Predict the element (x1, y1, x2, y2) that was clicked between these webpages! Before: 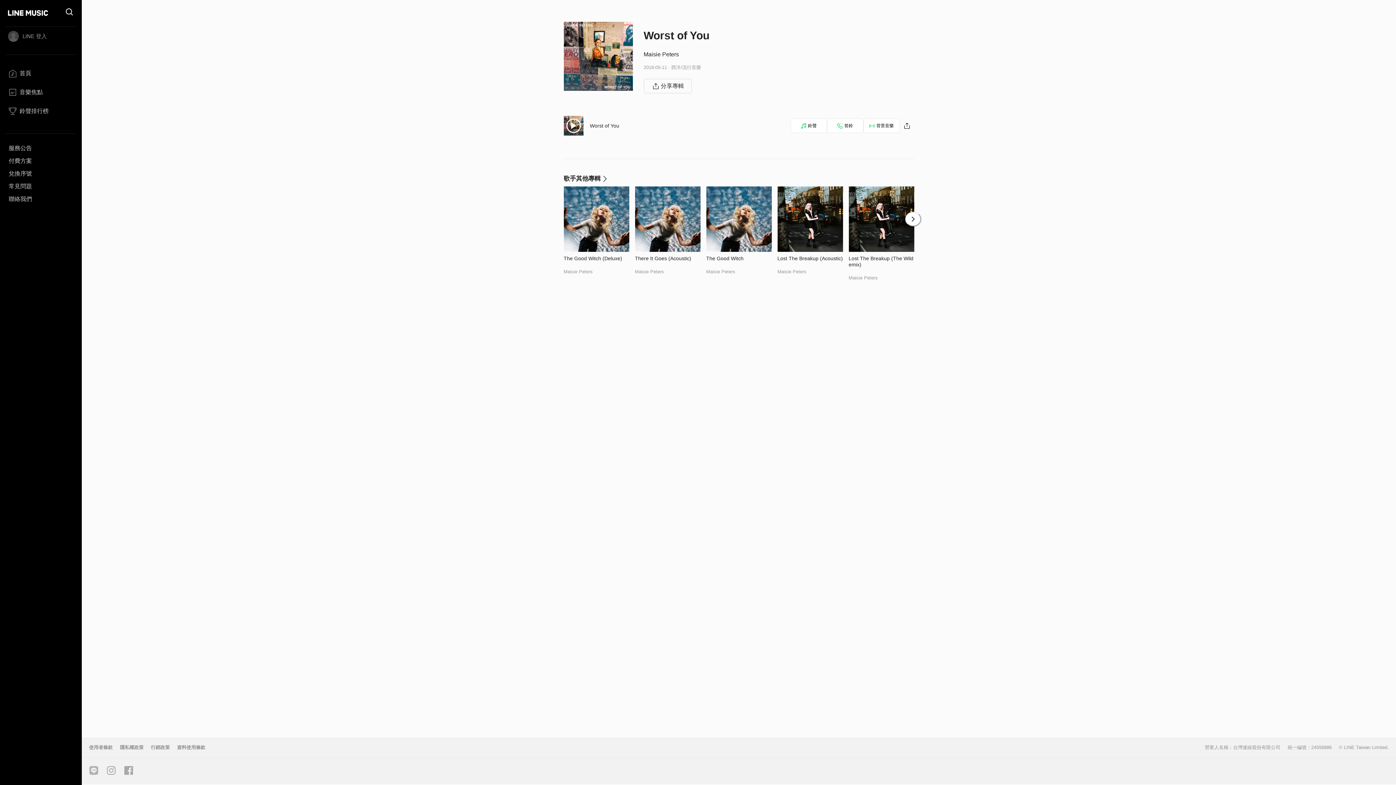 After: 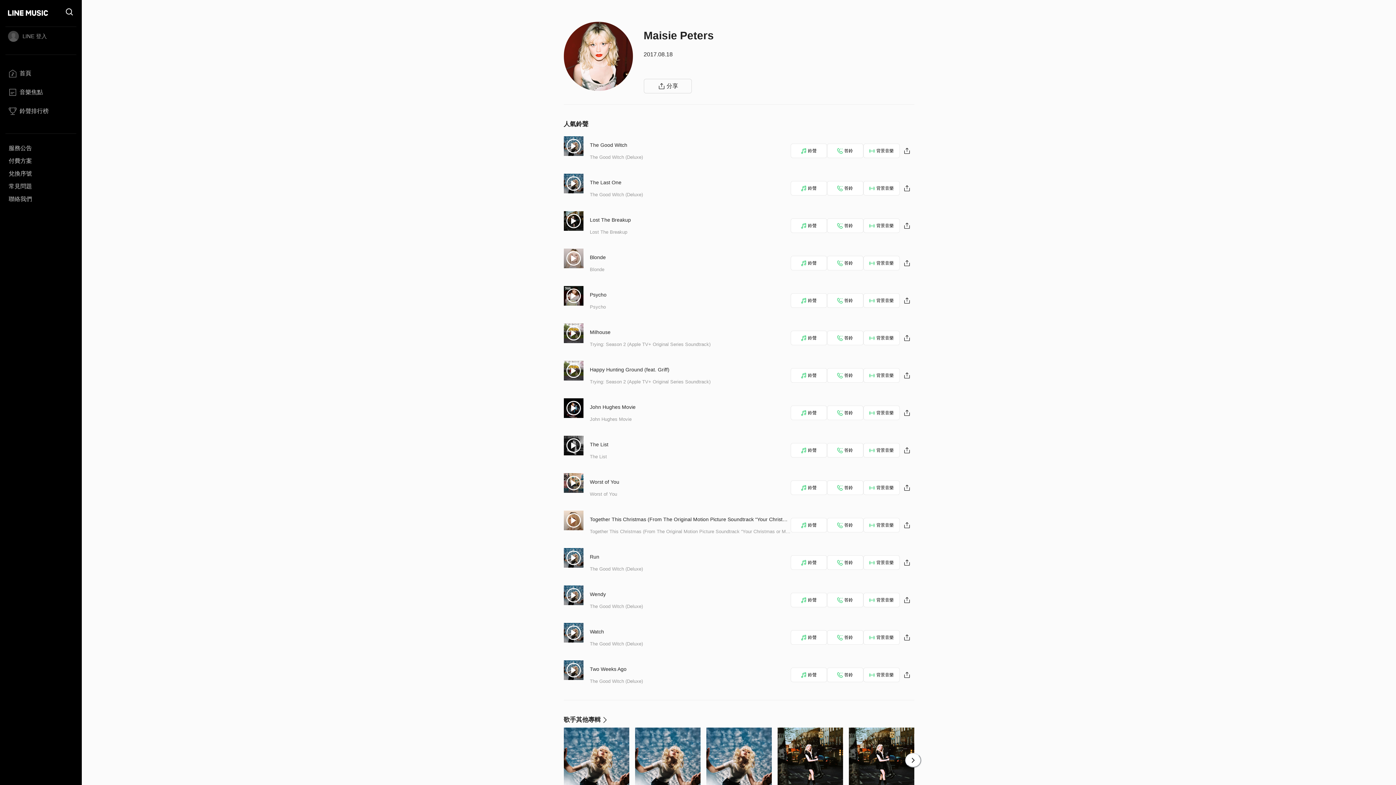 Action: label: Maisie Peters bbox: (643, 51, 679, 57)